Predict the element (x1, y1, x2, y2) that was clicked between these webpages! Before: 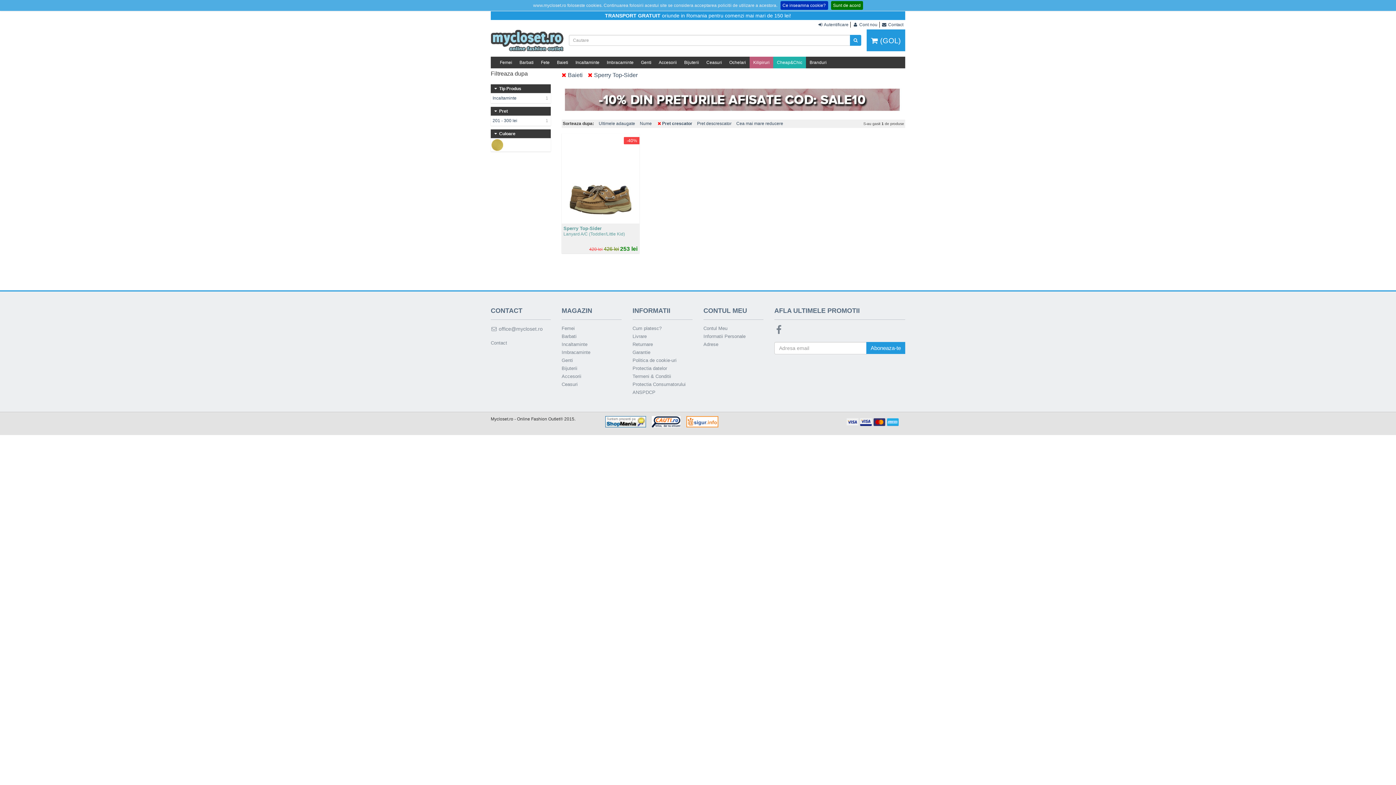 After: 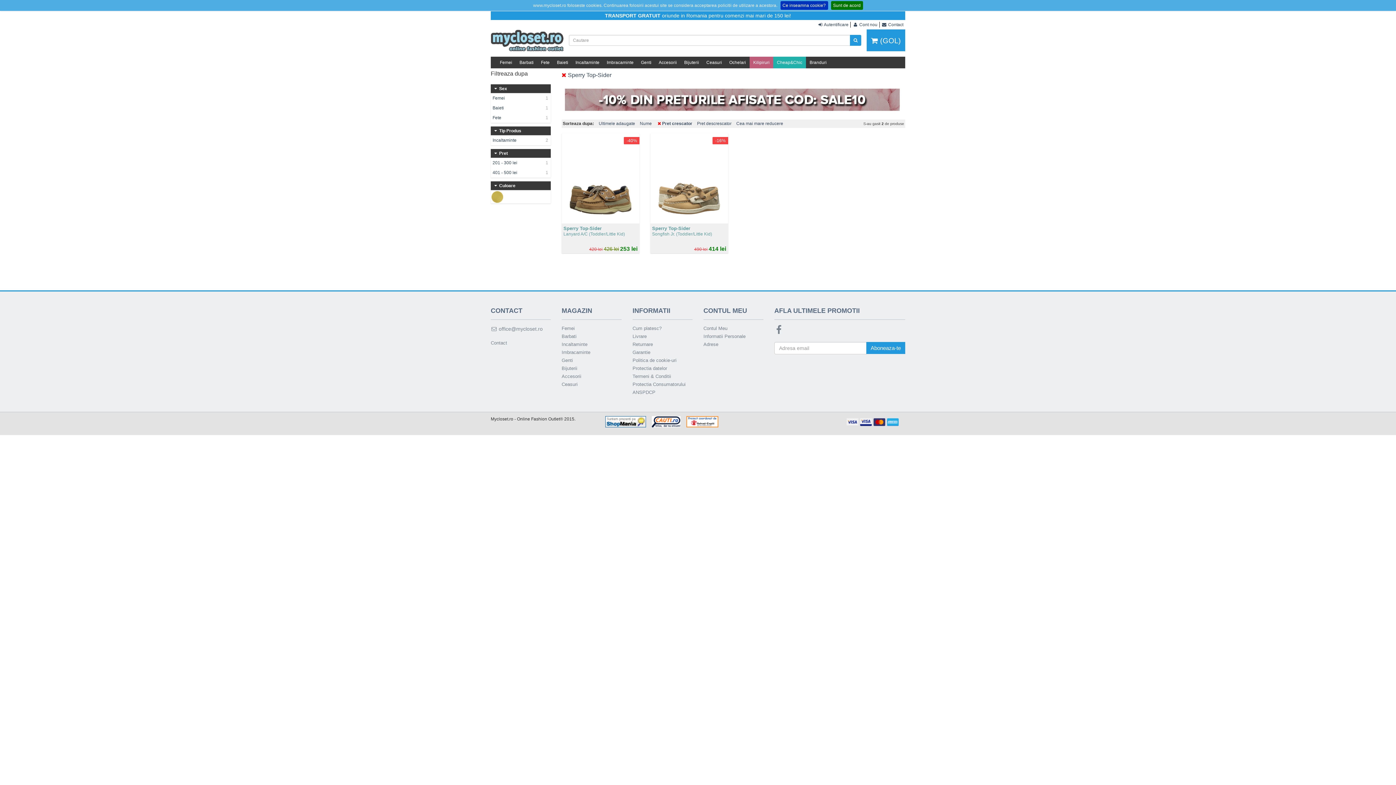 Action: bbox: (561, 72, 582, 78) label:  Baieti